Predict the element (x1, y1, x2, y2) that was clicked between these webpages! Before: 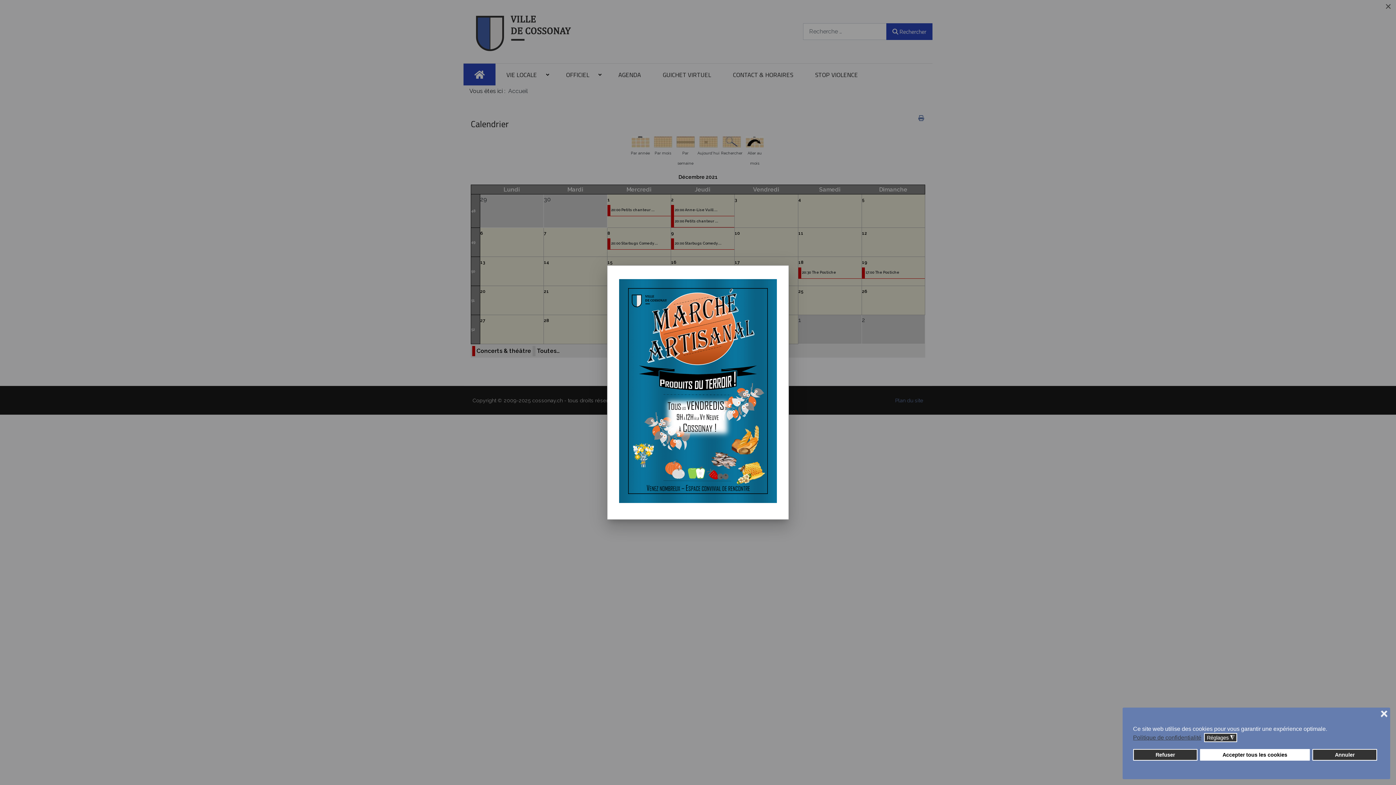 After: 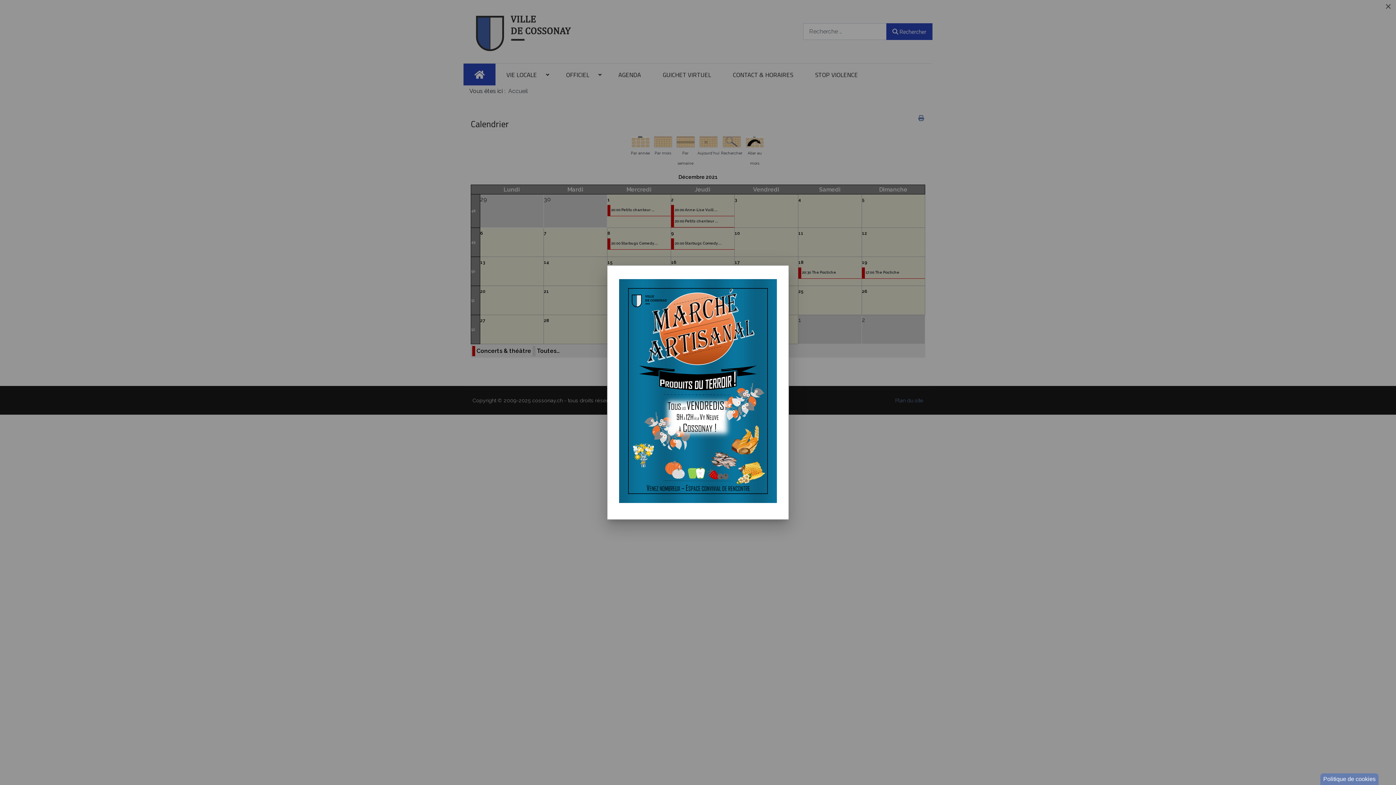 Action: label: Accepter tous les cookies bbox: (1200, 749, 1310, 761)